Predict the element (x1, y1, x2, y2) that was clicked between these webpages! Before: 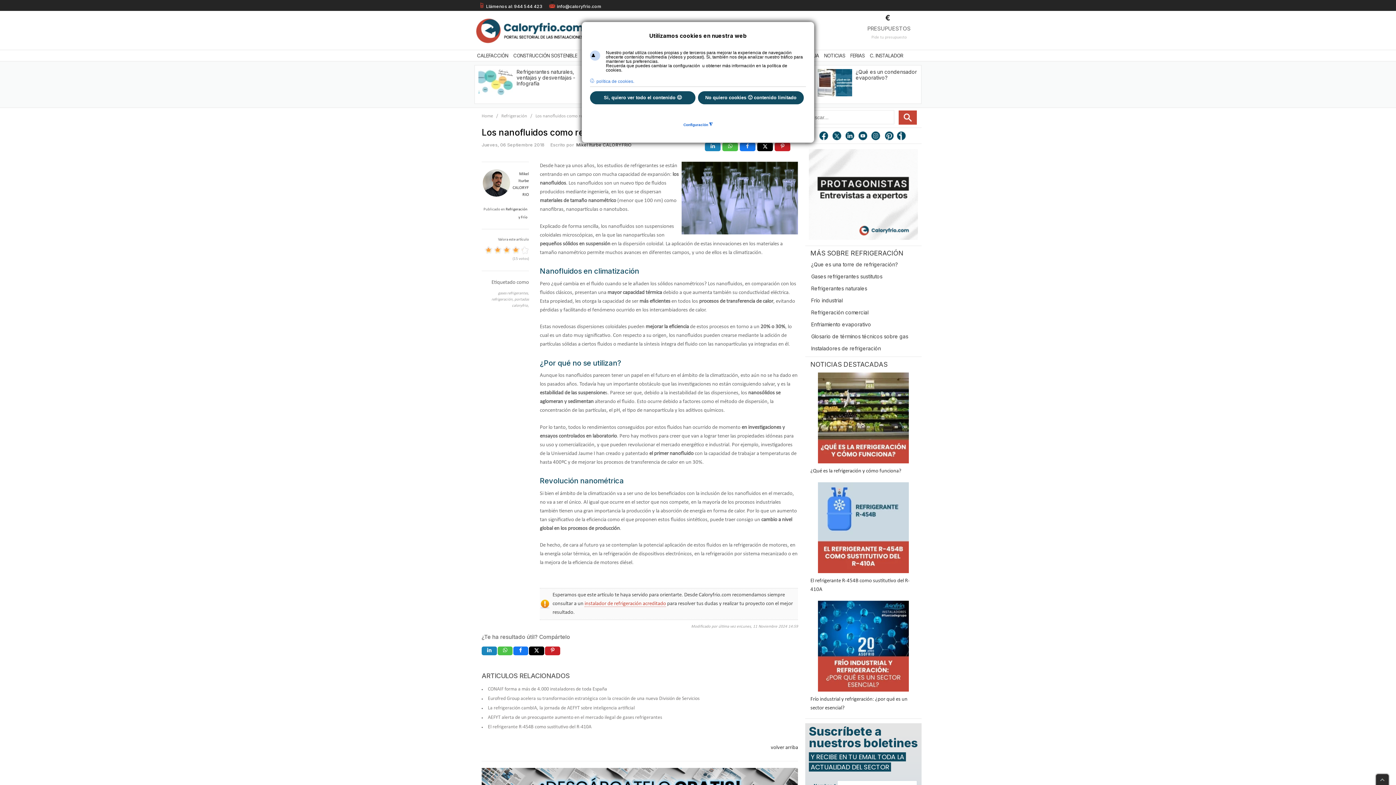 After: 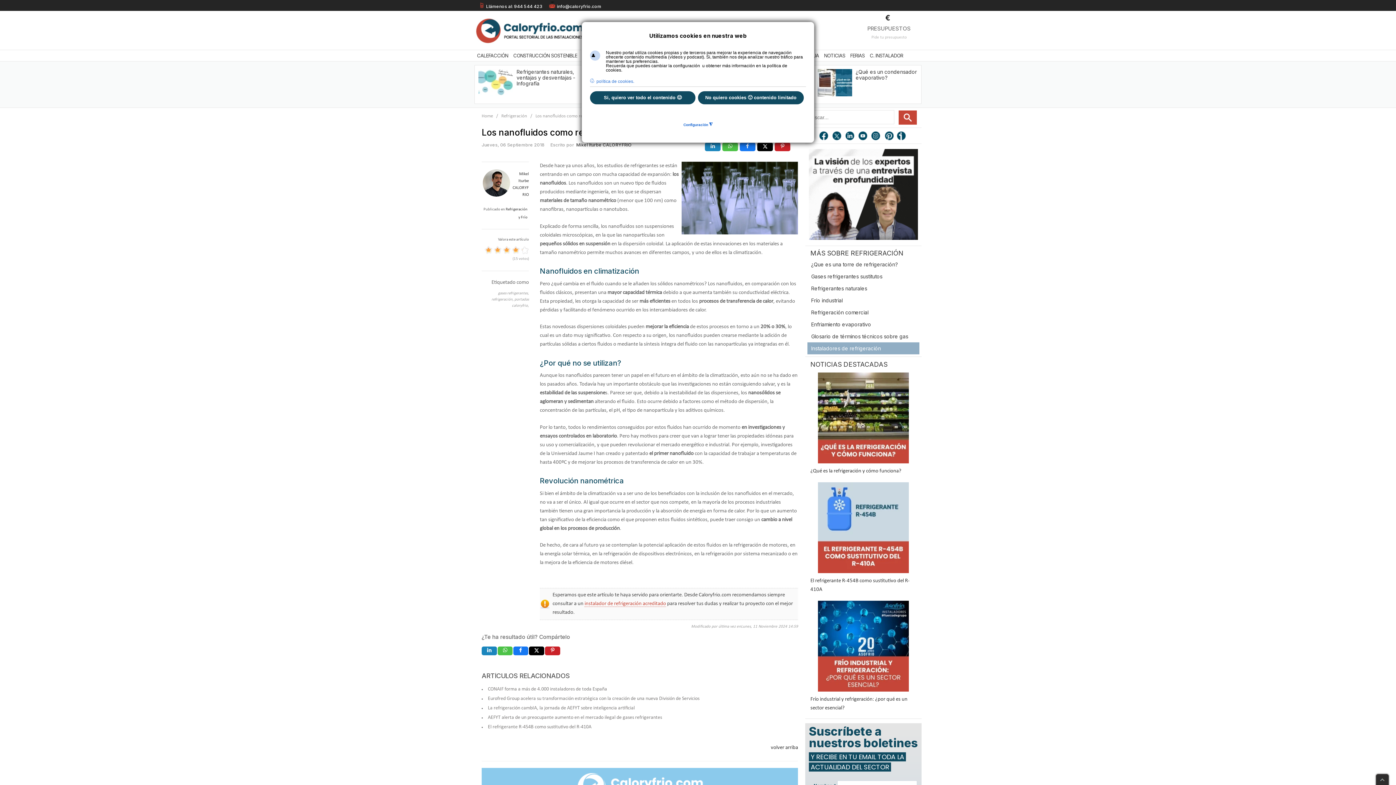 Action: label: Instaladores de refrigeración bbox: (811, 344, 915, 352)